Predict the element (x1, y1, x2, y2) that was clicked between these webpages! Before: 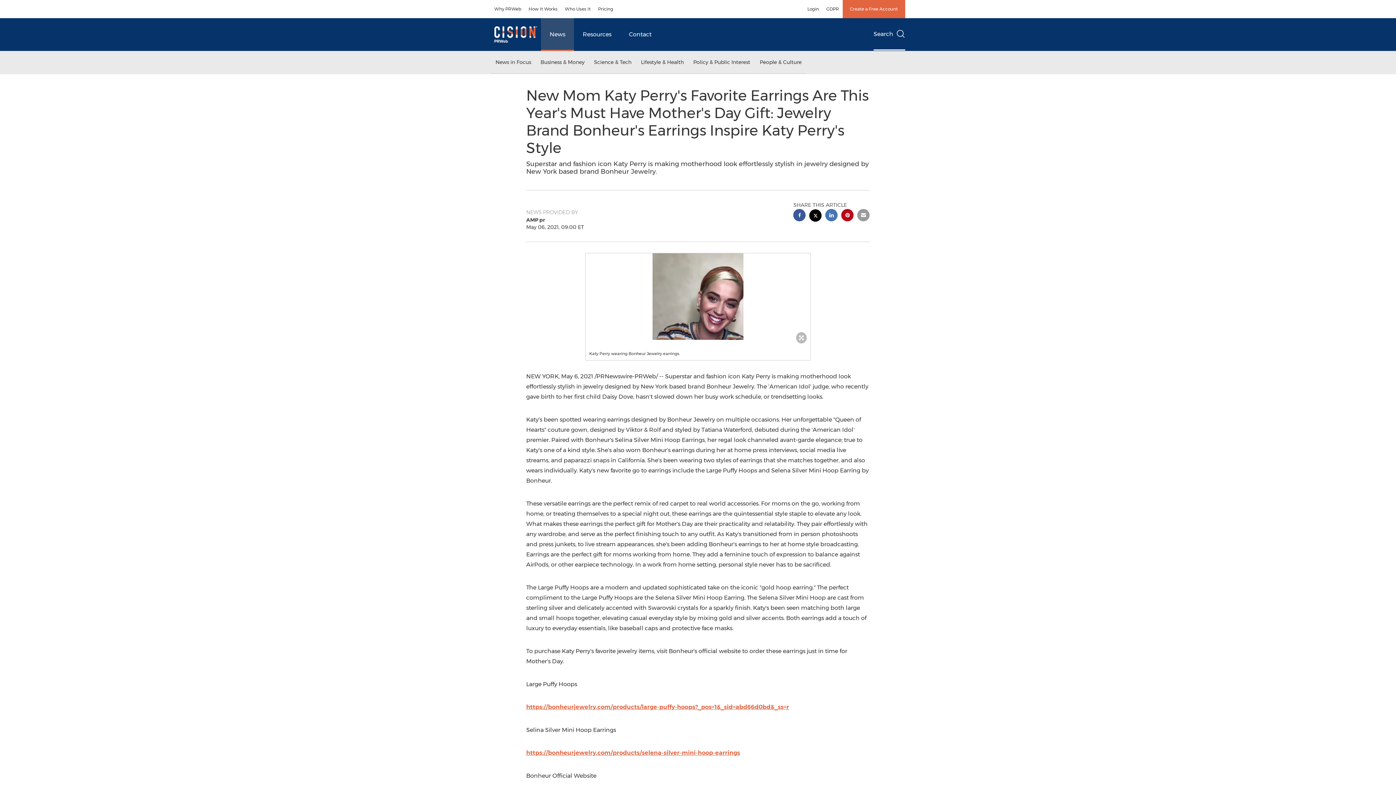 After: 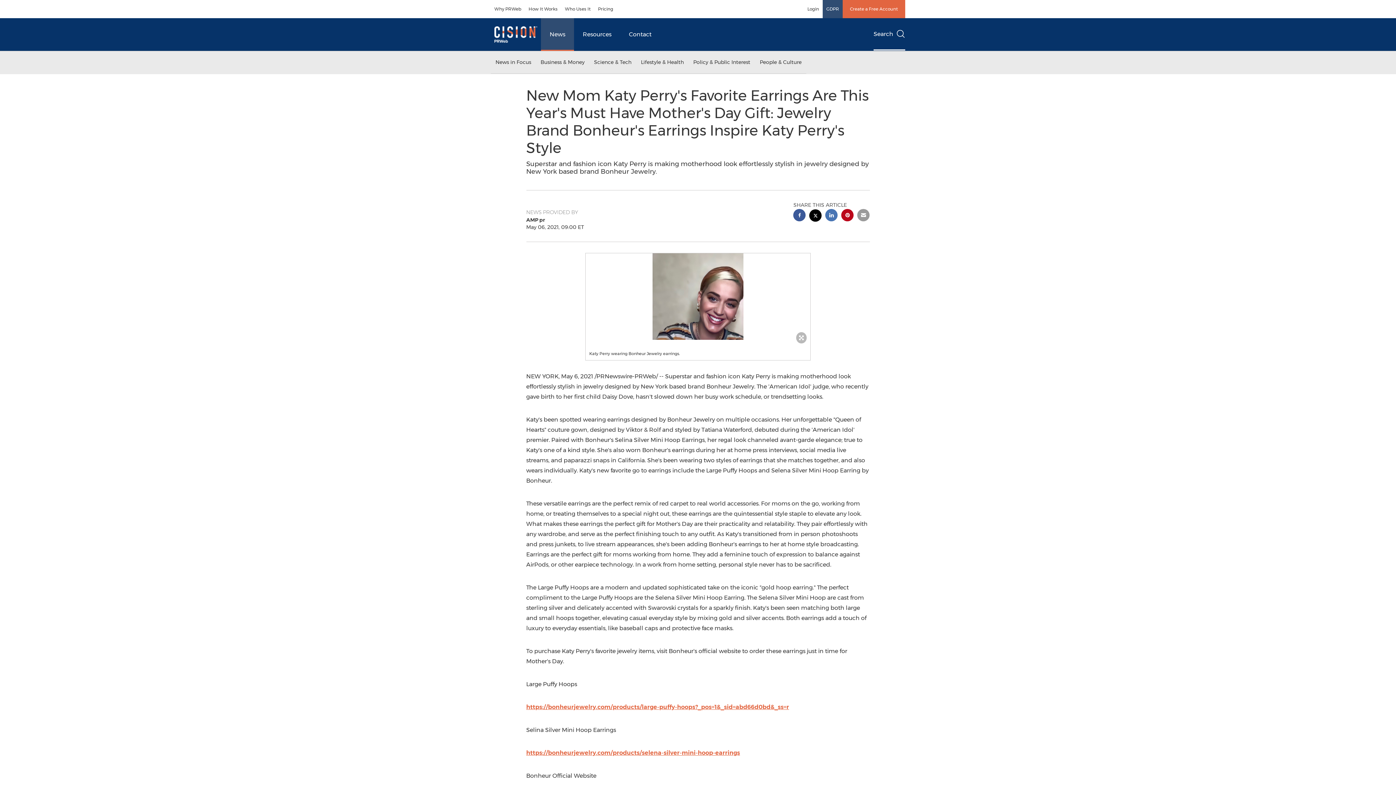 Action: bbox: (822, 0, 842, 18) label: GDPR